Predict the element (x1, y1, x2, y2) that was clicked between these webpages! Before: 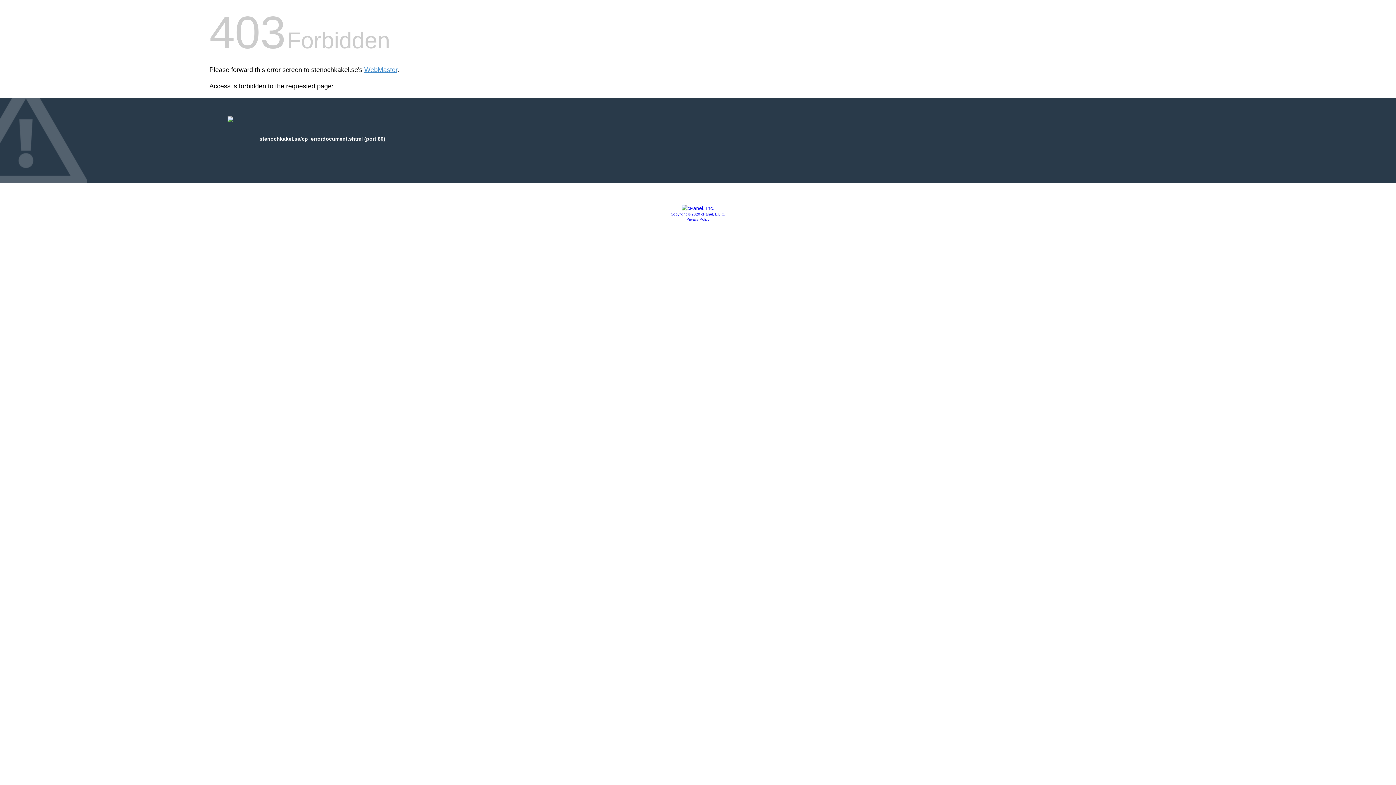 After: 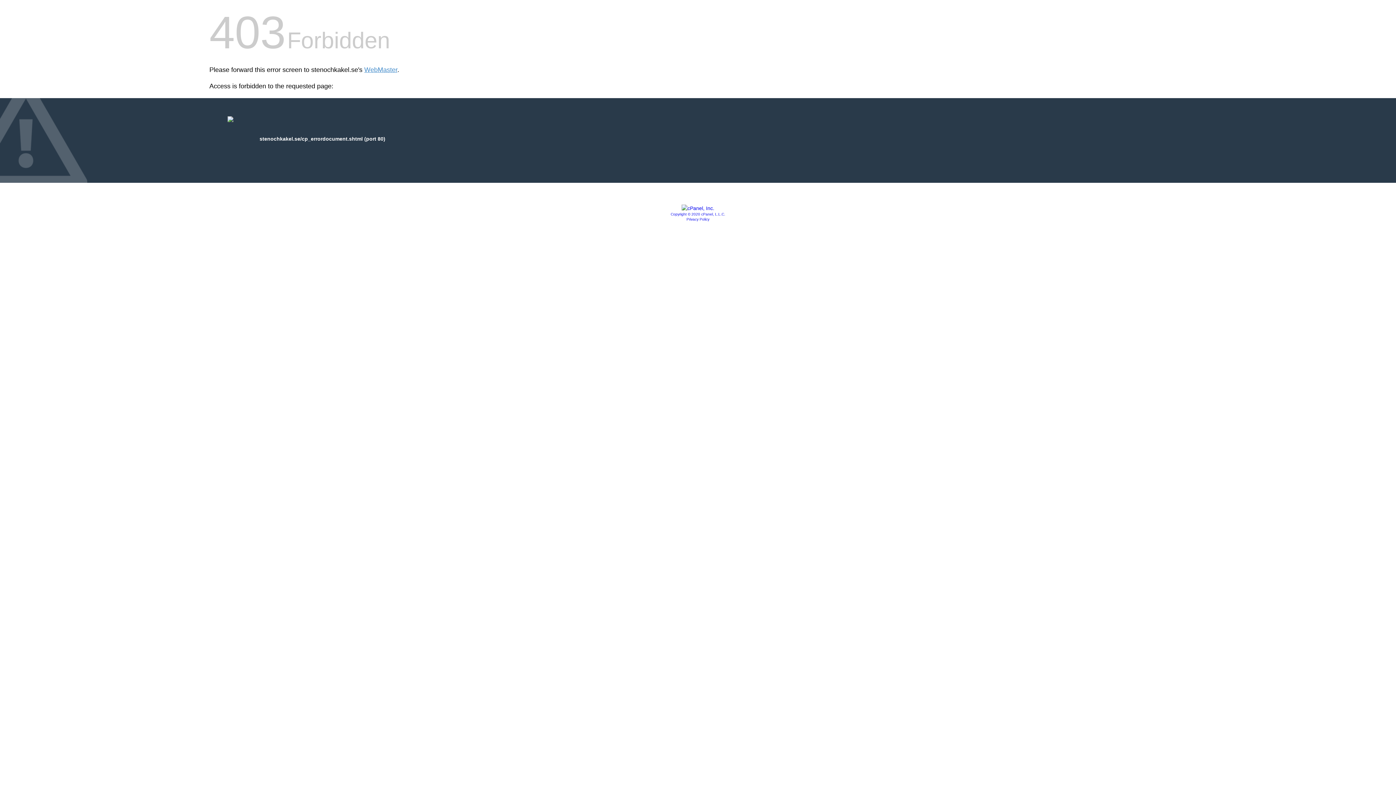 Action: bbox: (681, 205, 714, 211)